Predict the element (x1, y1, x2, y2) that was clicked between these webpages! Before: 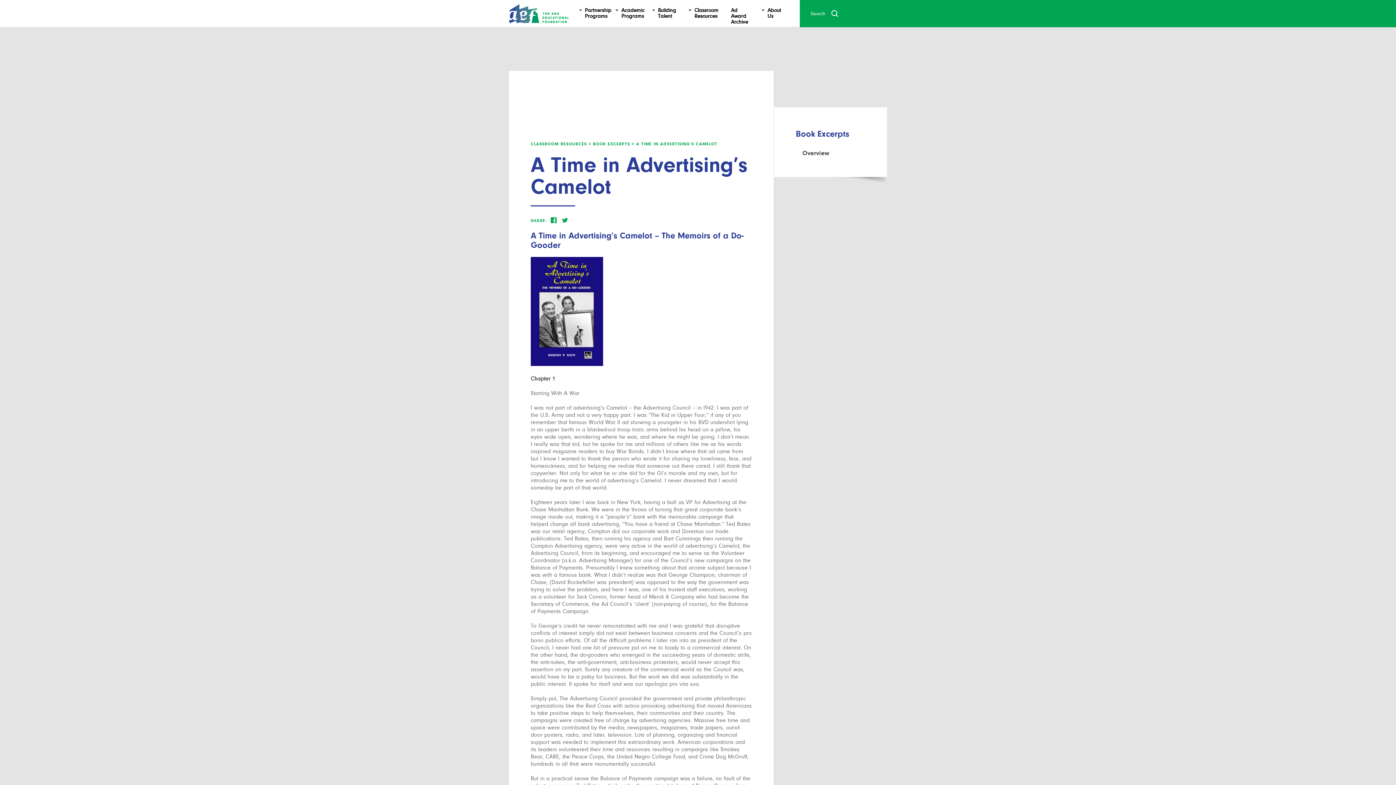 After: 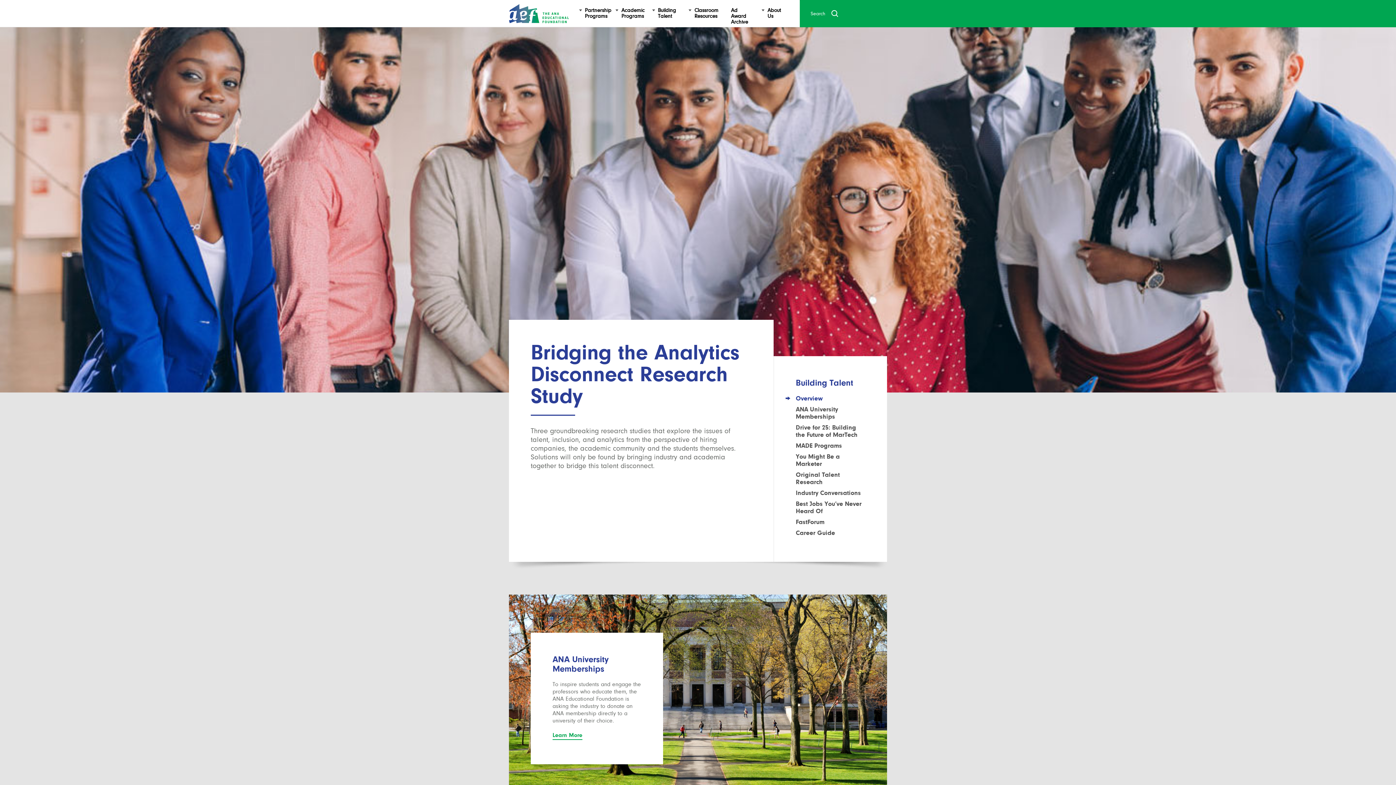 Action: label: BuildingTalent bbox: (658, 7, 676, 19)